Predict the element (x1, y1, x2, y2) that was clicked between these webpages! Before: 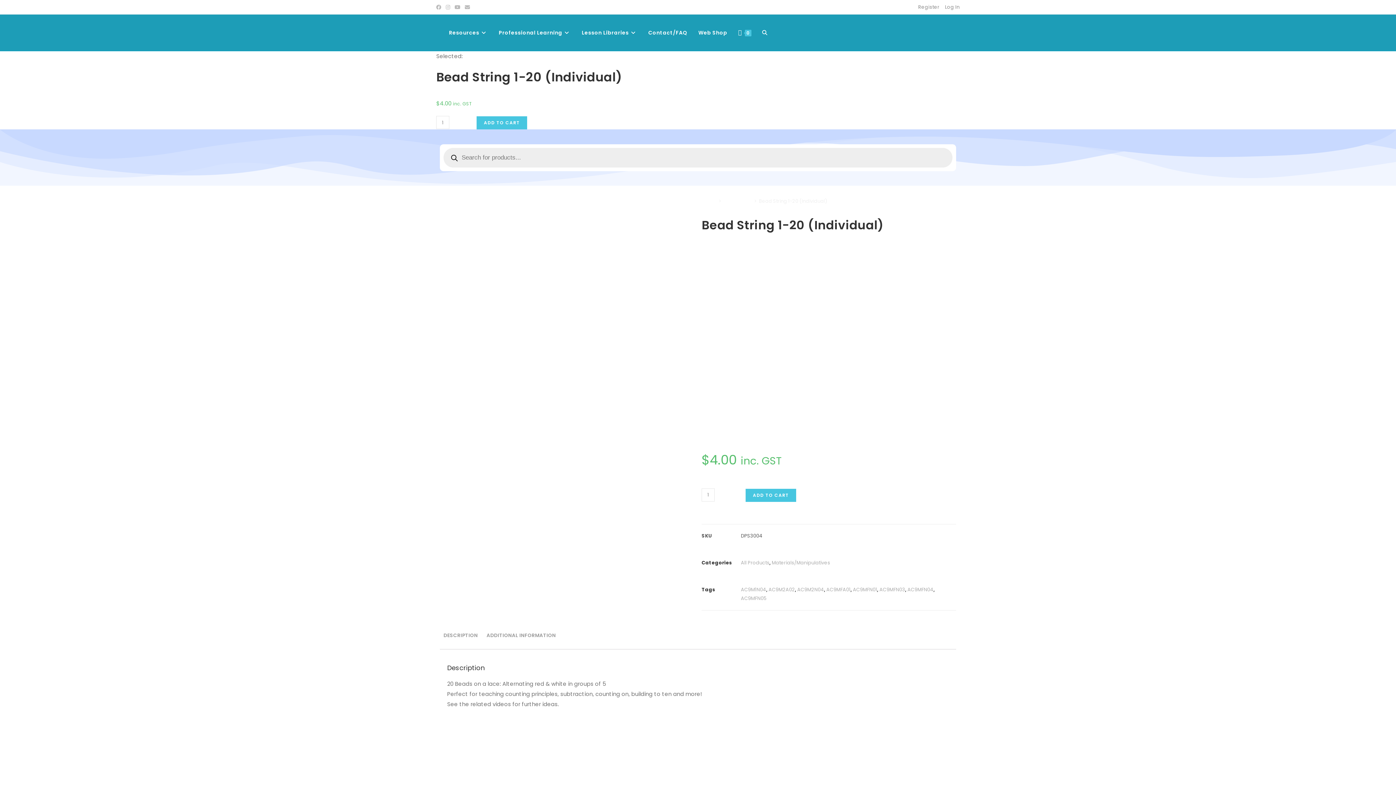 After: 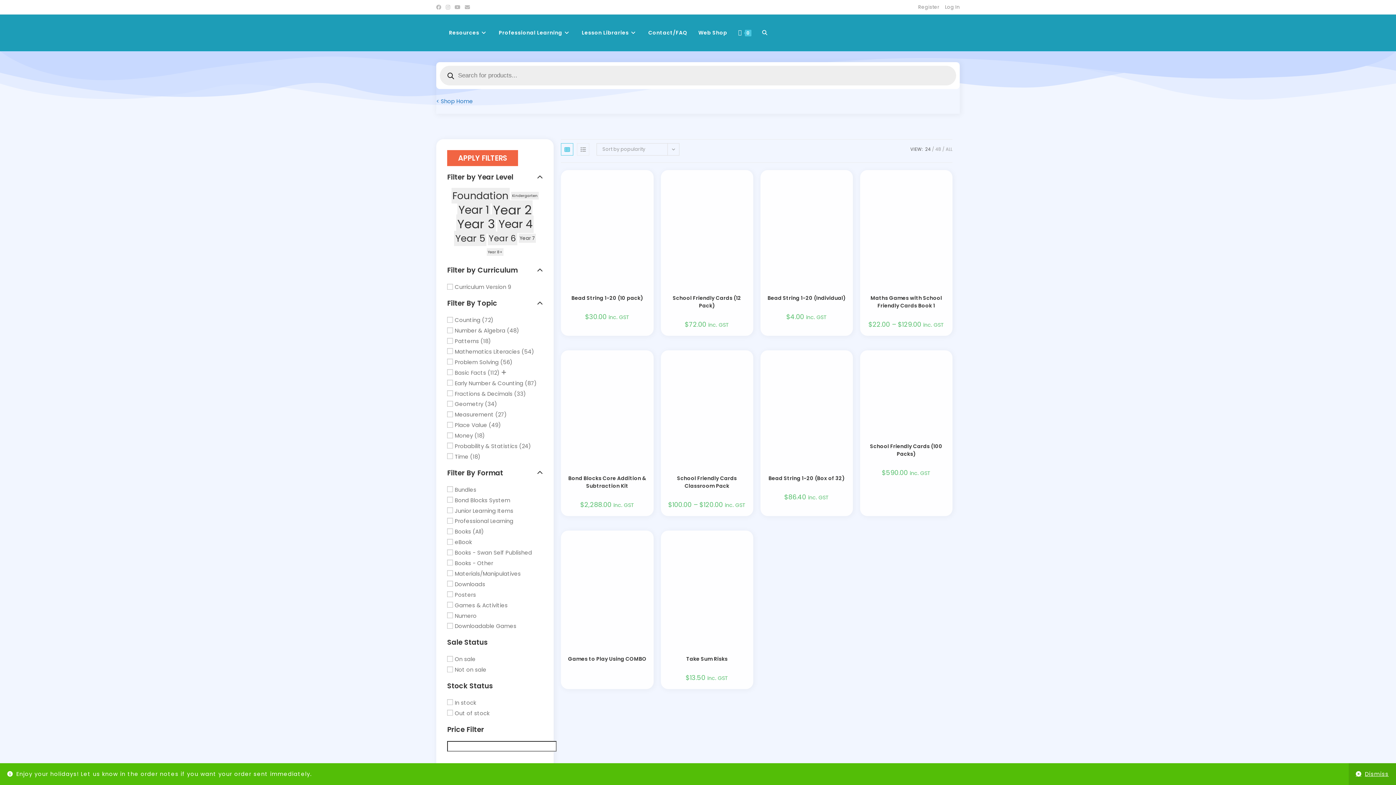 Action: bbox: (768, 586, 795, 593) label: AC9M2A02